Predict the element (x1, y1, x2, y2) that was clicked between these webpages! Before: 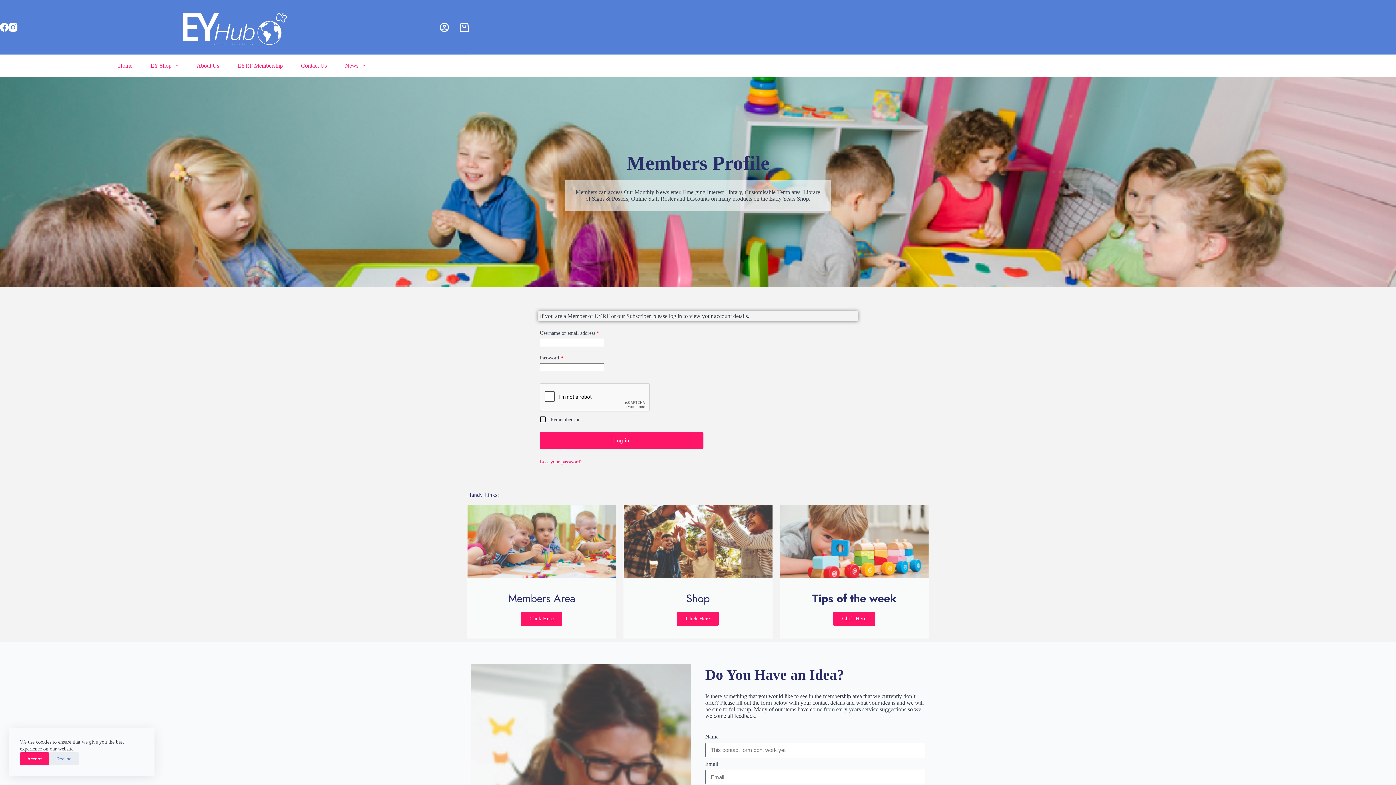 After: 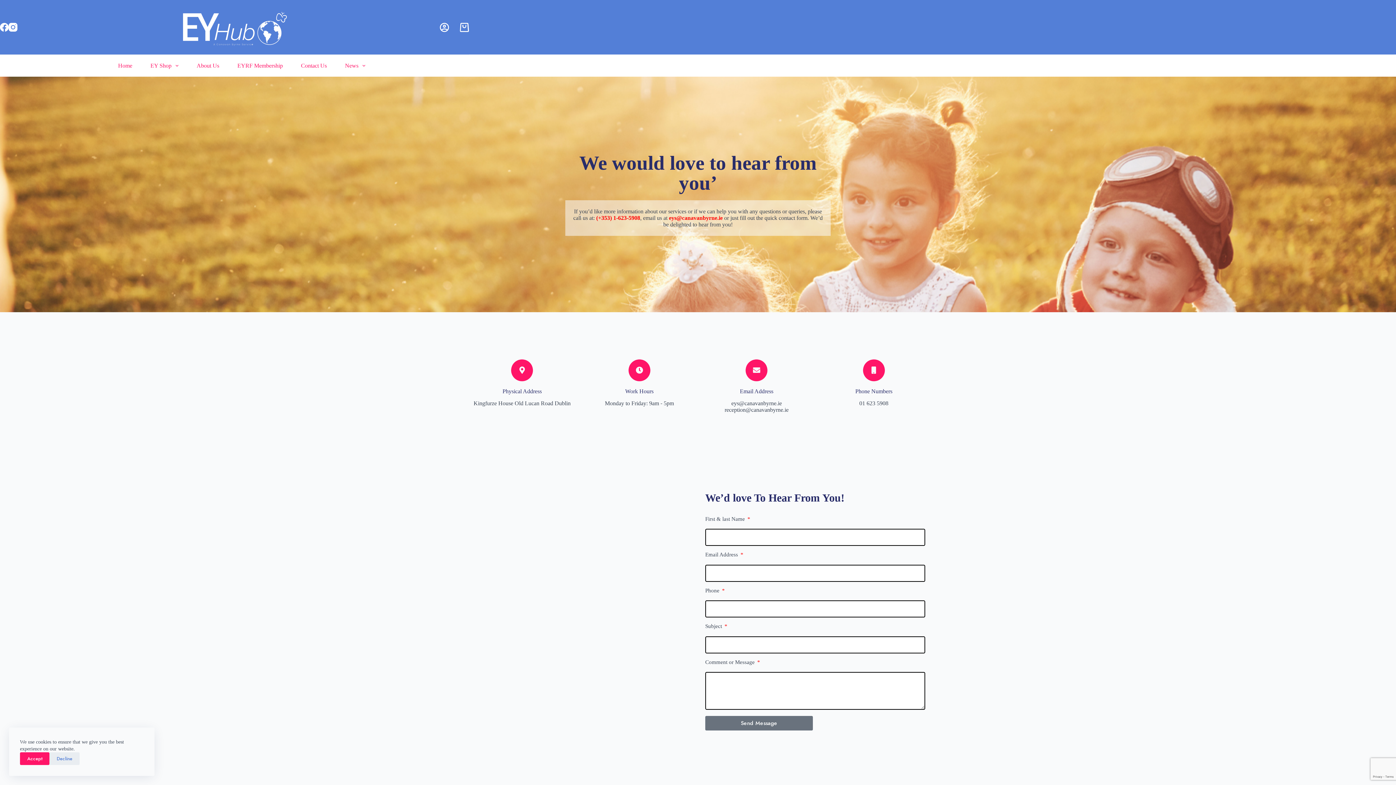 Action: label: Contact Us bbox: (292, 54, 336, 76)